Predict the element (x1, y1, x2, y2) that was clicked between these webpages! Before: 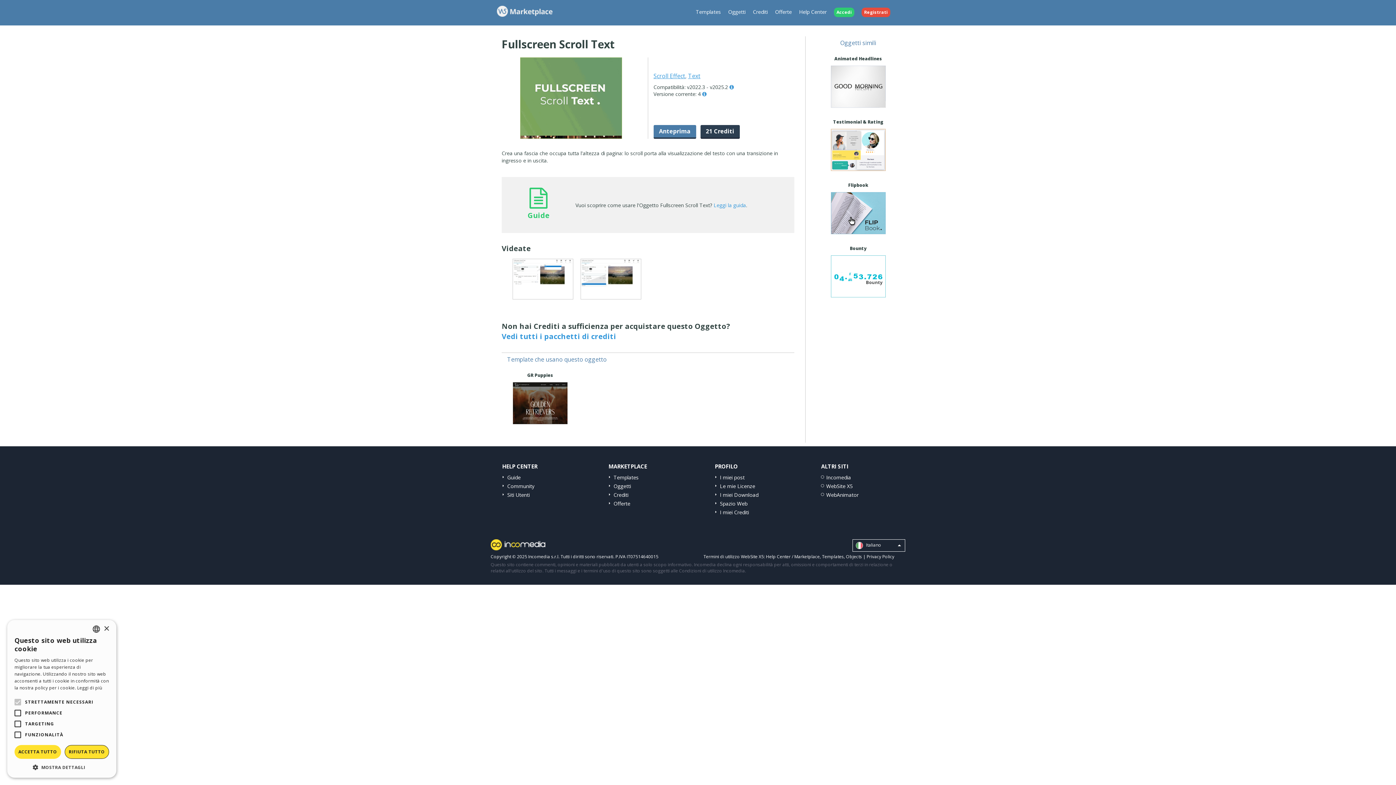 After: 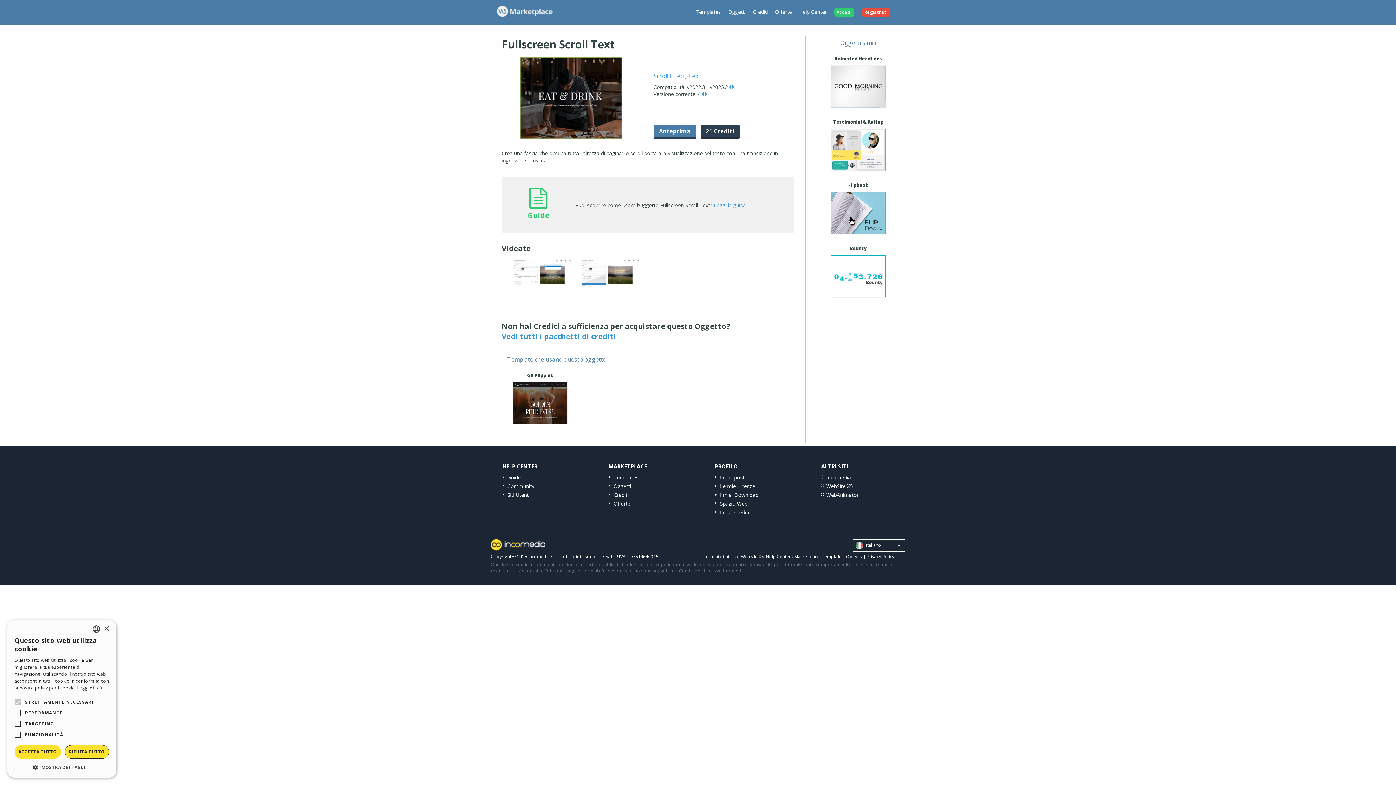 Action: bbox: (766, 553, 820, 560) label: Help Center / Marketplace